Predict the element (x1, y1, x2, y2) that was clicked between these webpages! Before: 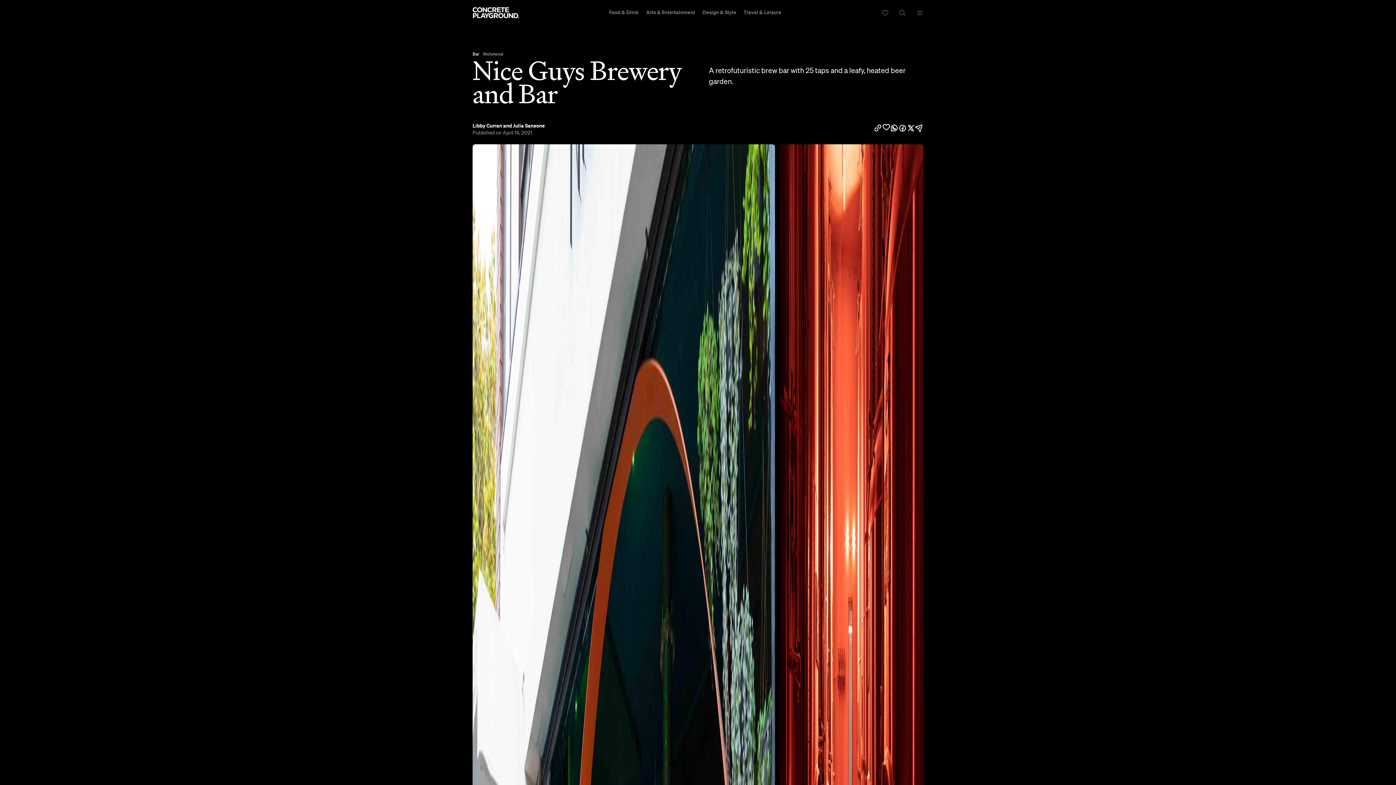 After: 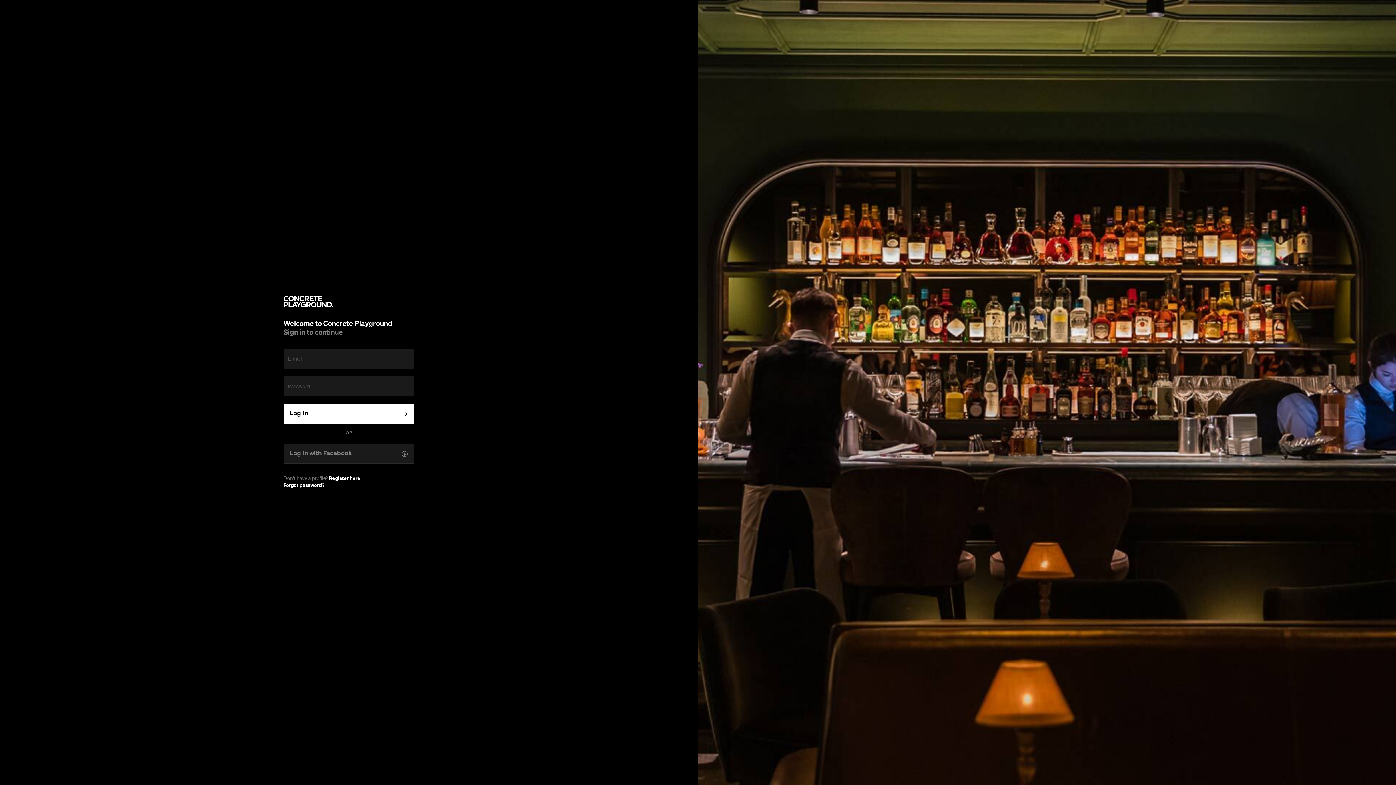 Action: bbox: (881, 9, 888, 16)